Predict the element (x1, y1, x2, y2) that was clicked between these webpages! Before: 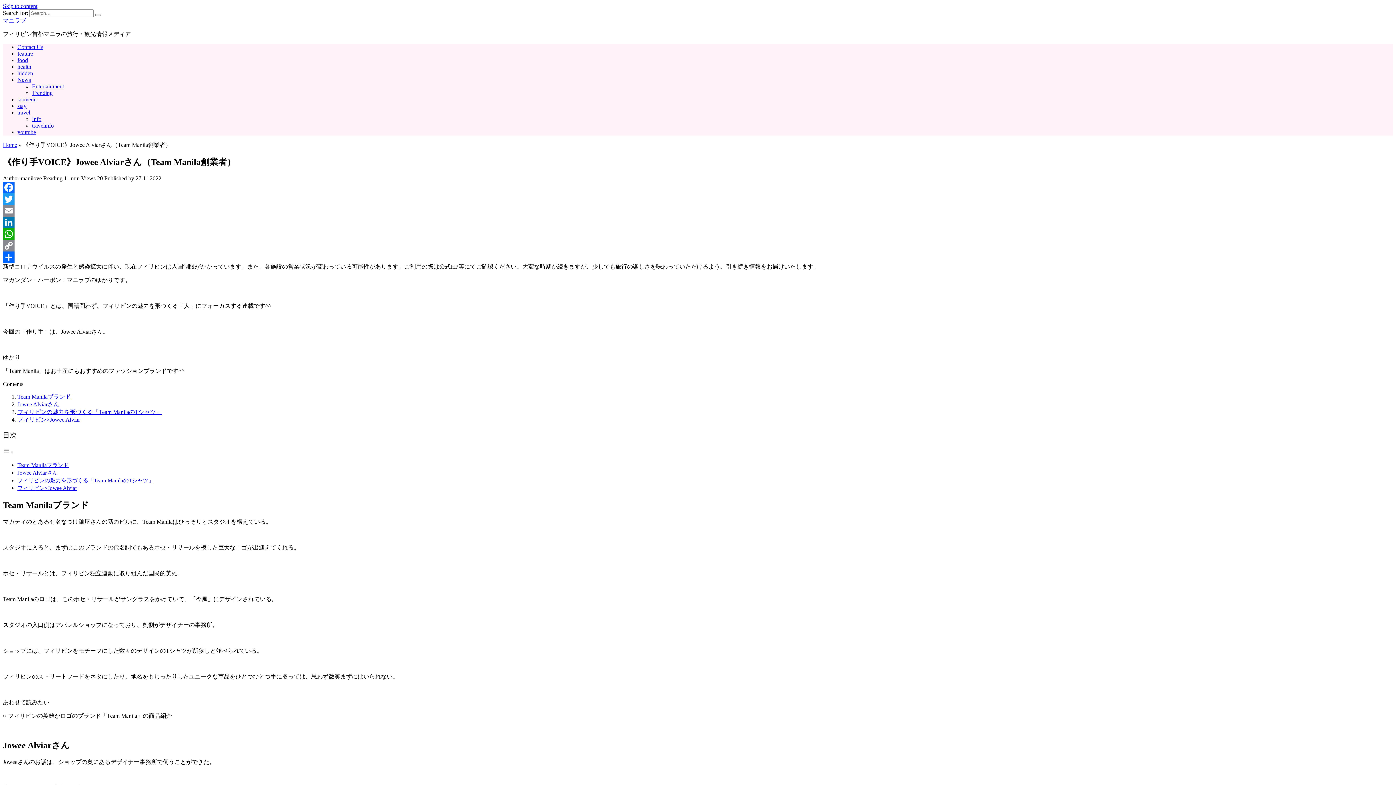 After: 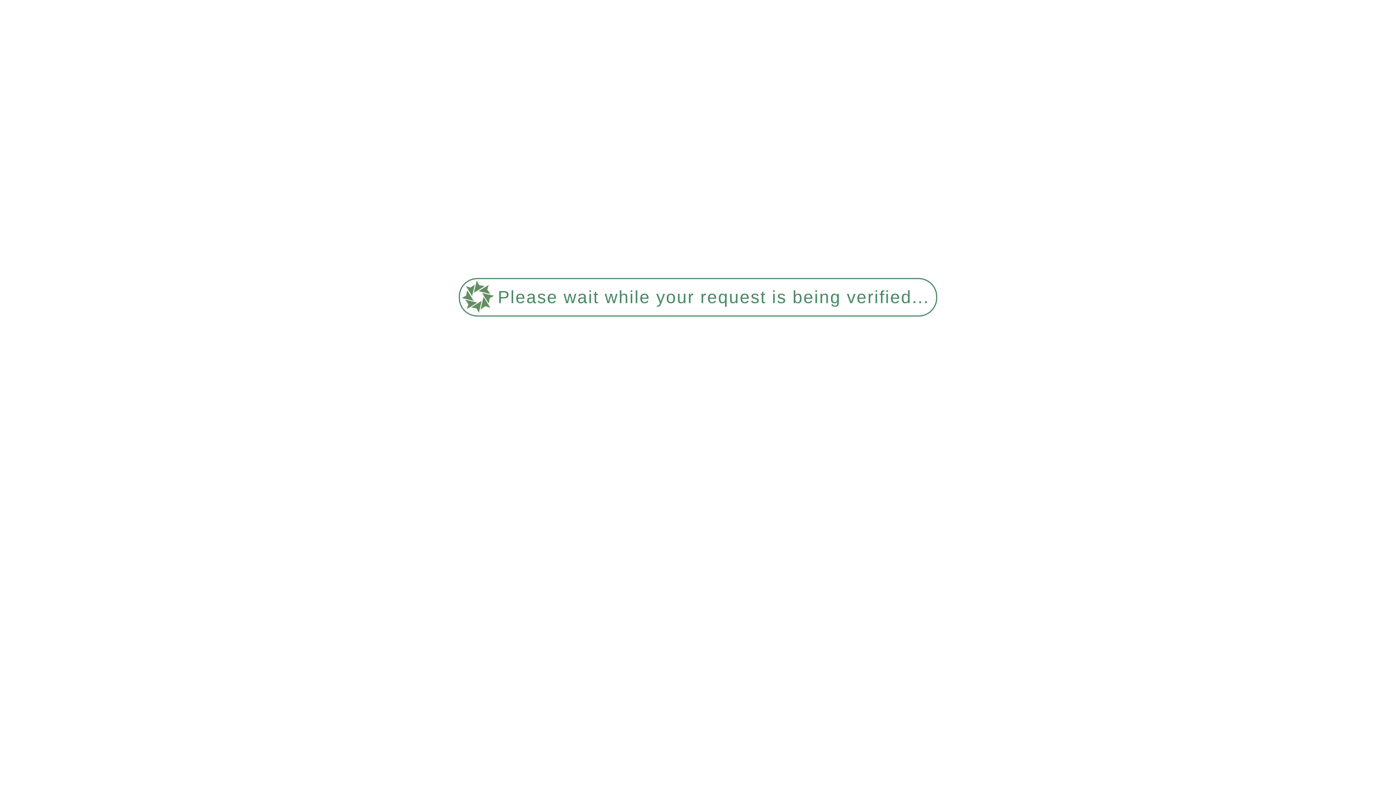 Action: bbox: (2, 141, 17, 148) label: Home